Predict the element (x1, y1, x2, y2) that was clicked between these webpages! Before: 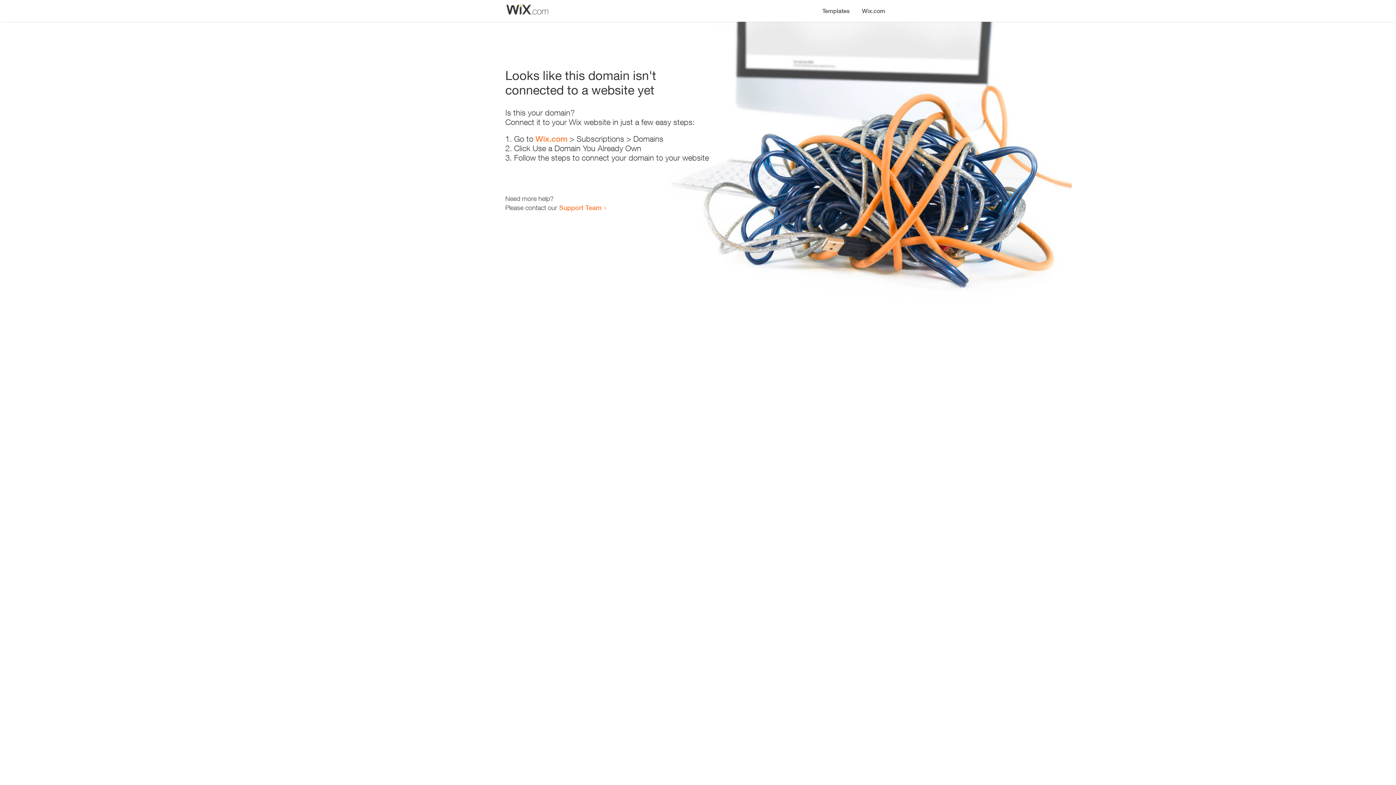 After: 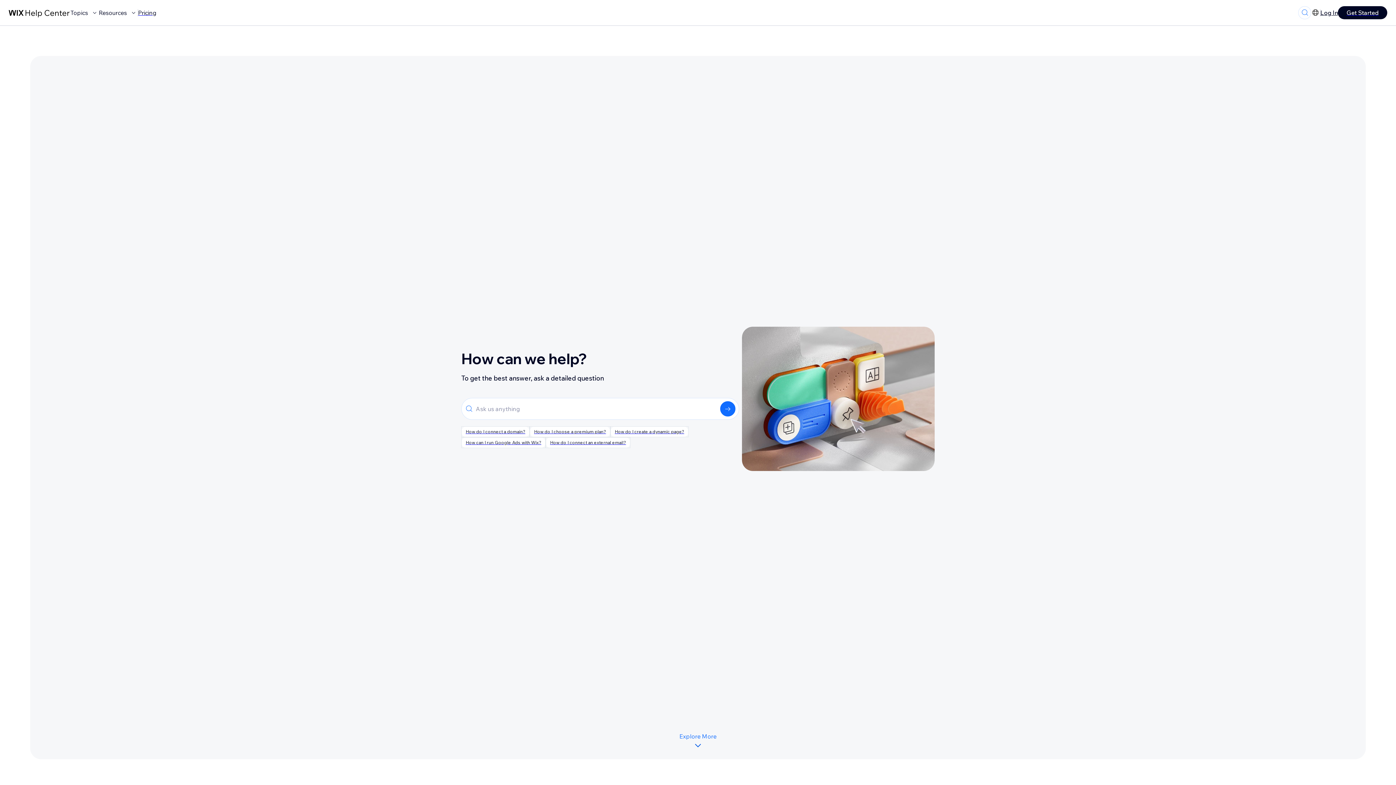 Action: bbox: (559, 203, 601, 211) label: Support Team